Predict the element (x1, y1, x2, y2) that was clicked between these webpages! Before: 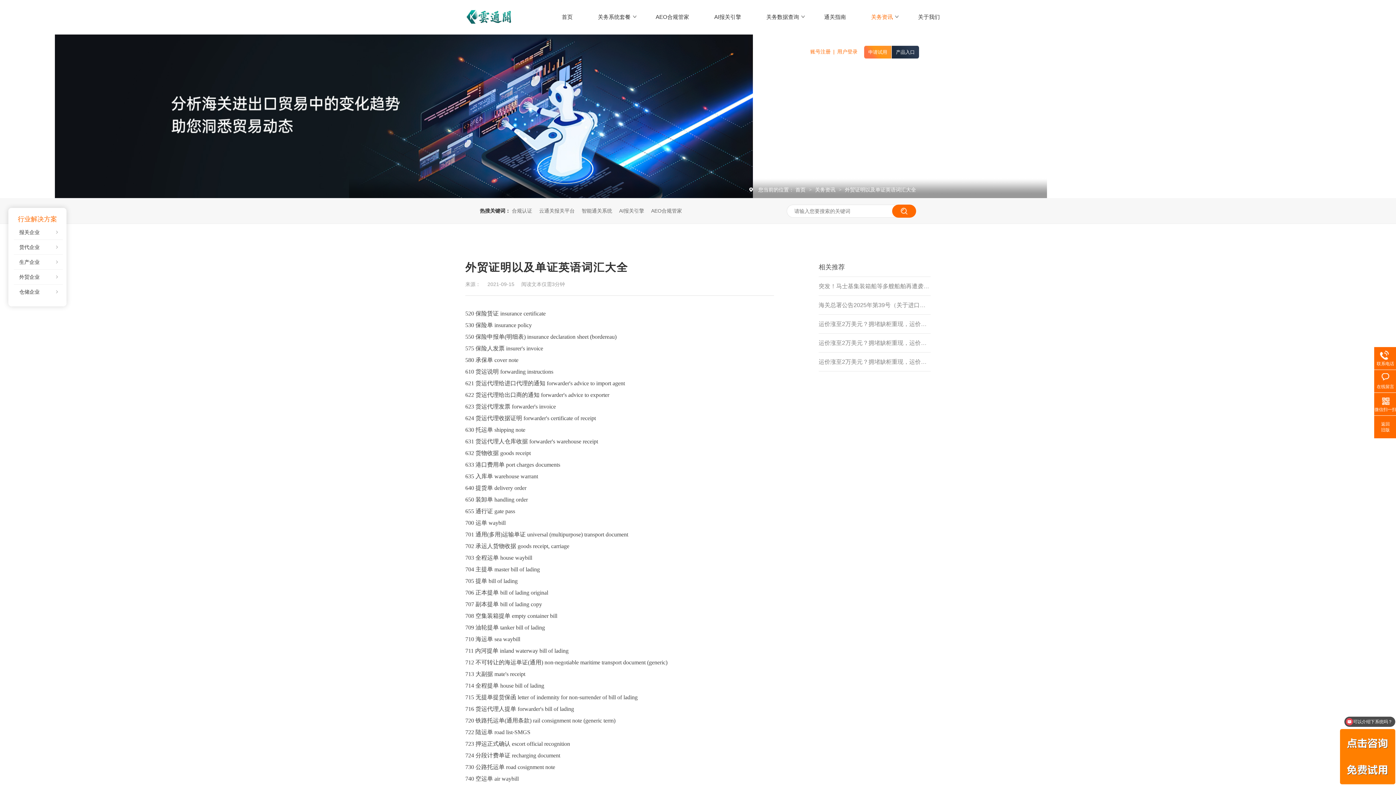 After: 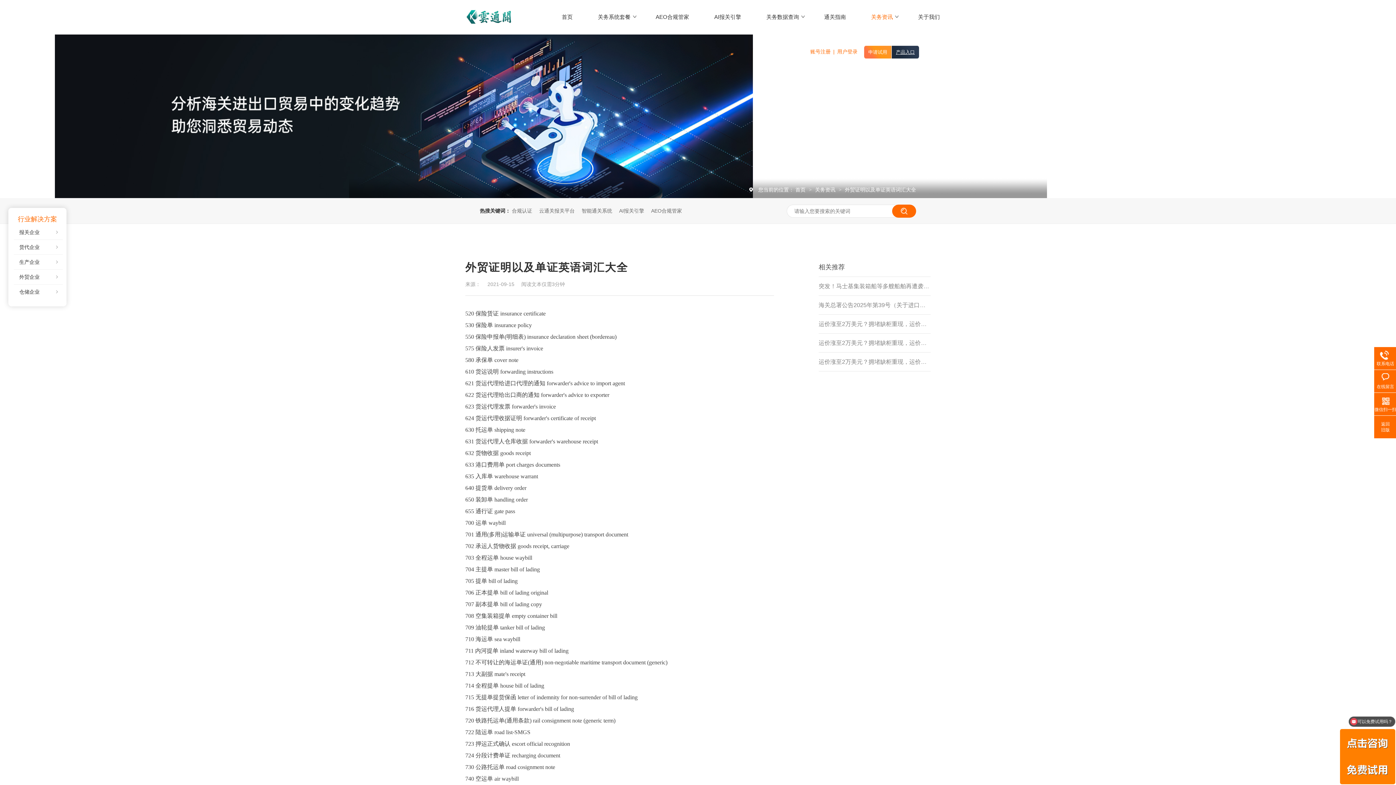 Action: label: 产品入口 bbox: (892, 45, 919, 58)